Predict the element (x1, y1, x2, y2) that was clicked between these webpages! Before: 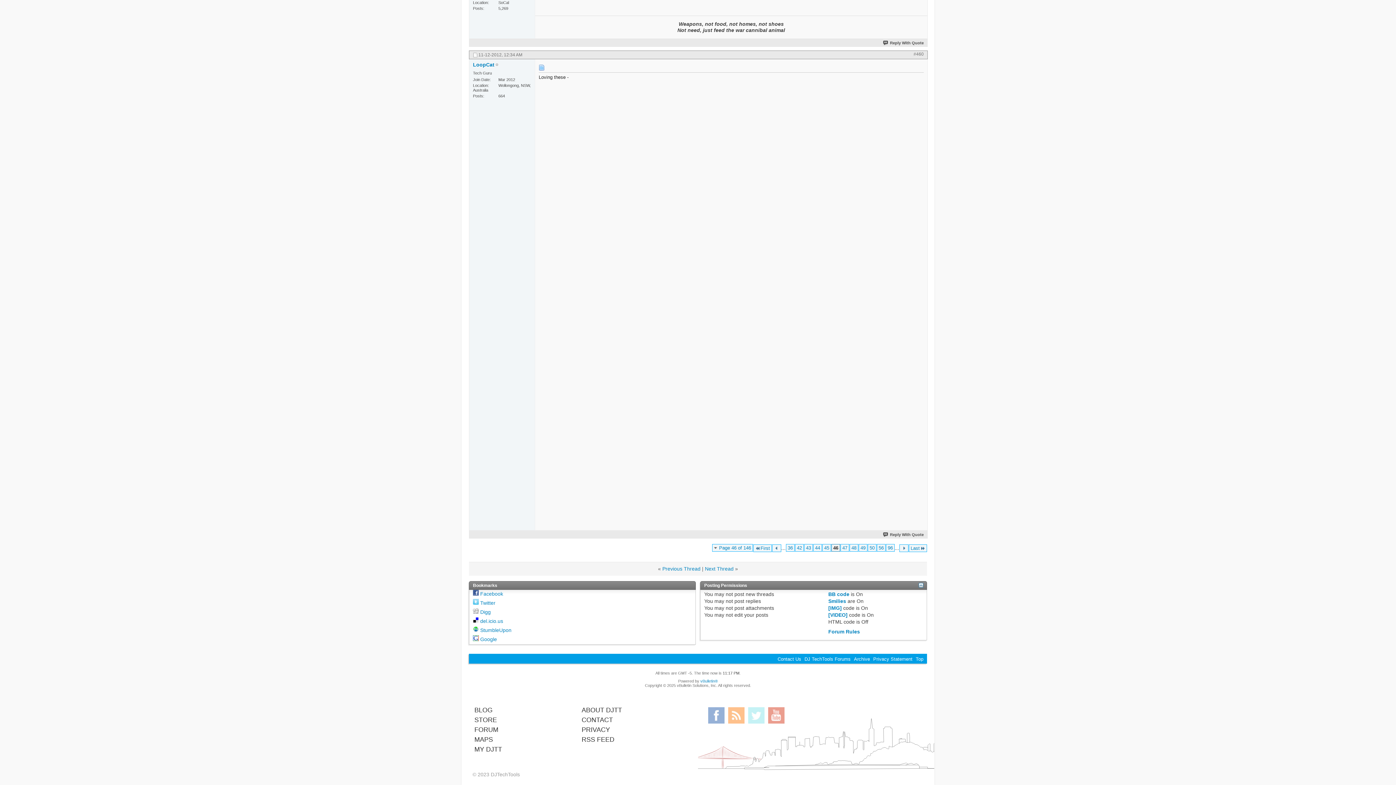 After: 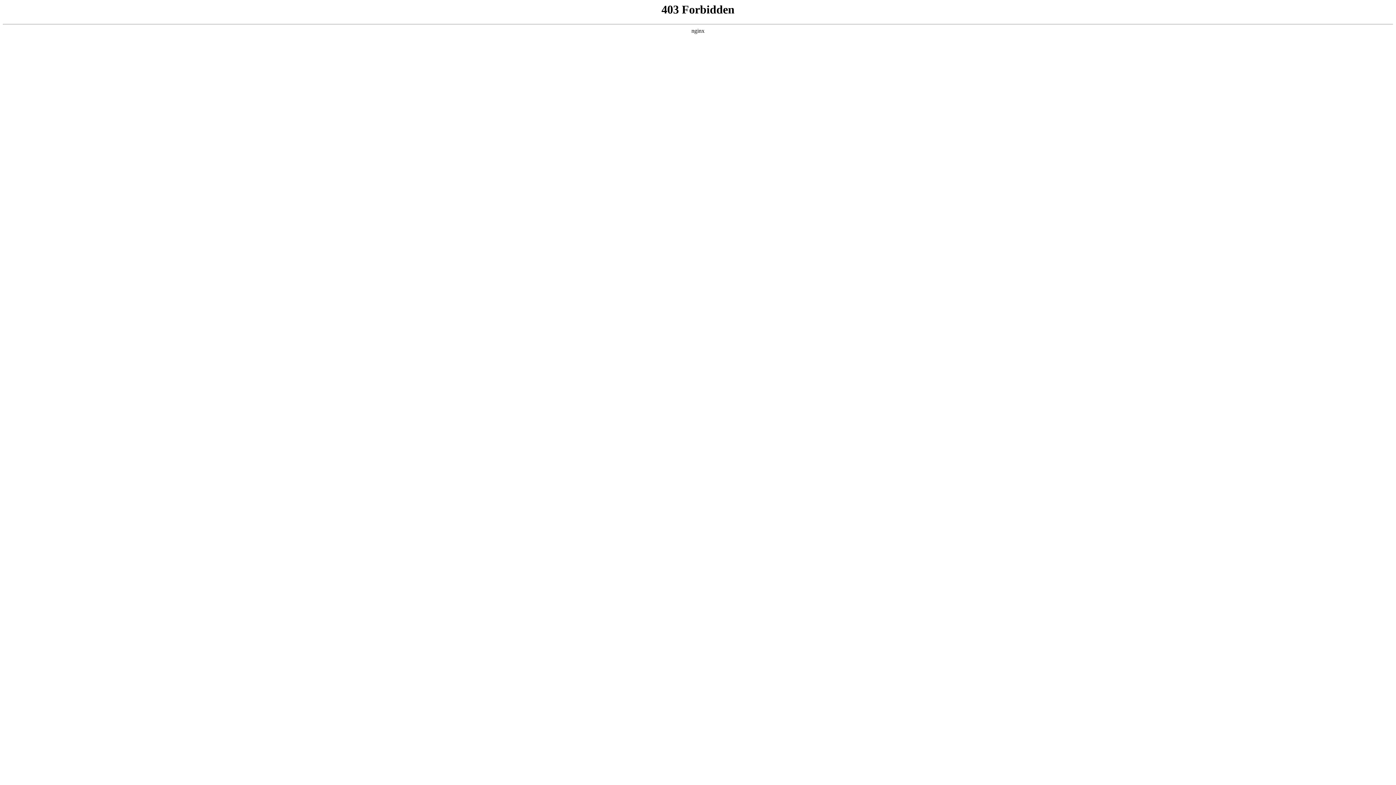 Action: bbox: (581, 716, 613, 723) label: CONTACT